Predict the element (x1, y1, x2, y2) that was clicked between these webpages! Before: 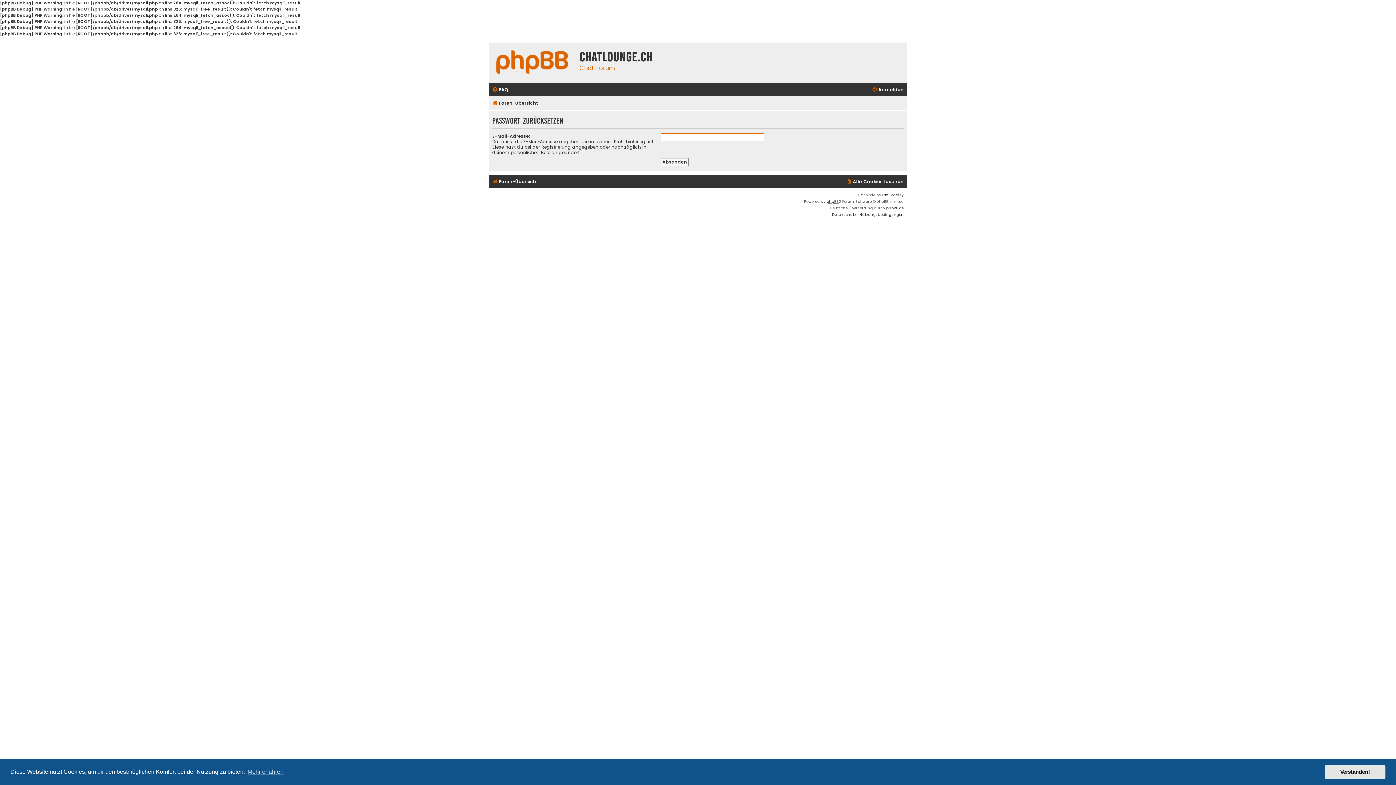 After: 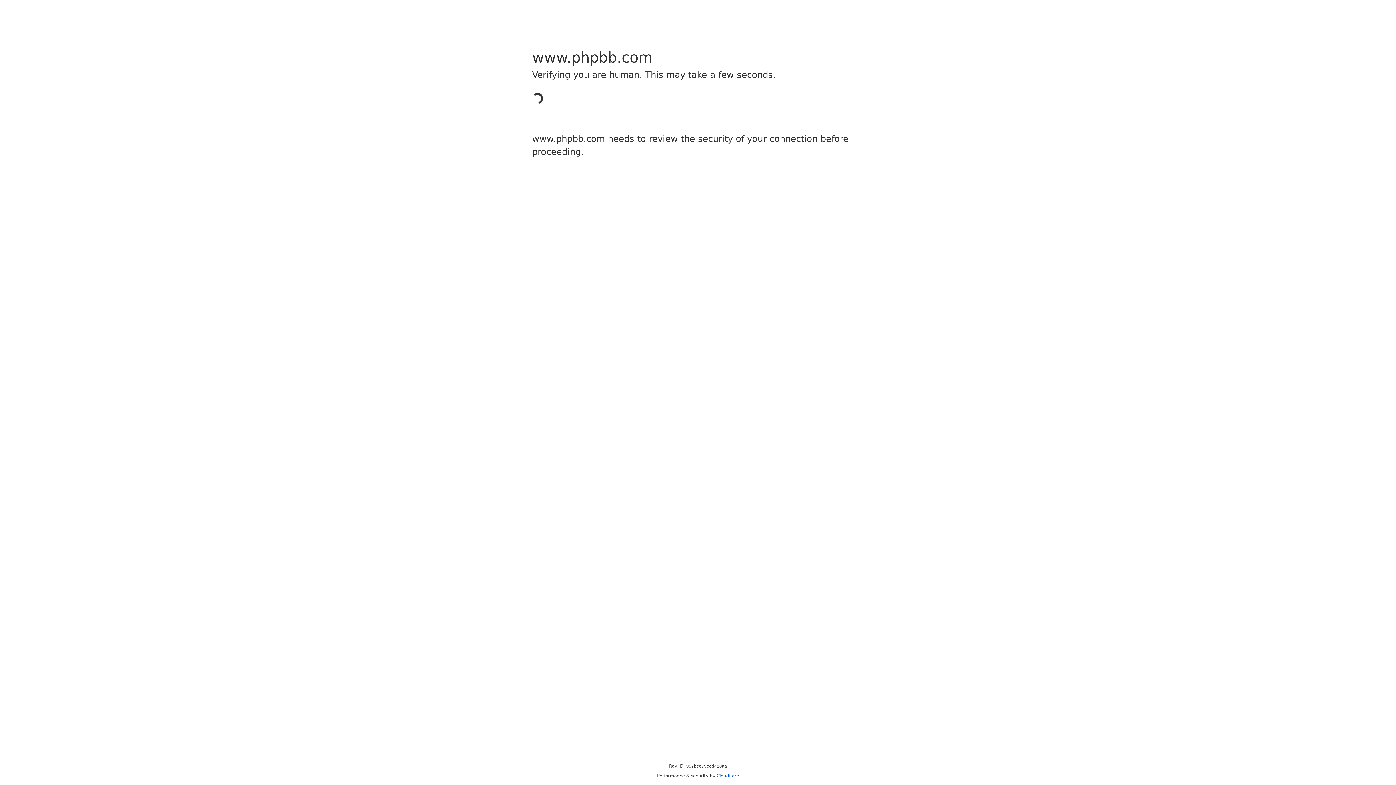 Action: bbox: (826, 198, 838, 205) label: phpBB